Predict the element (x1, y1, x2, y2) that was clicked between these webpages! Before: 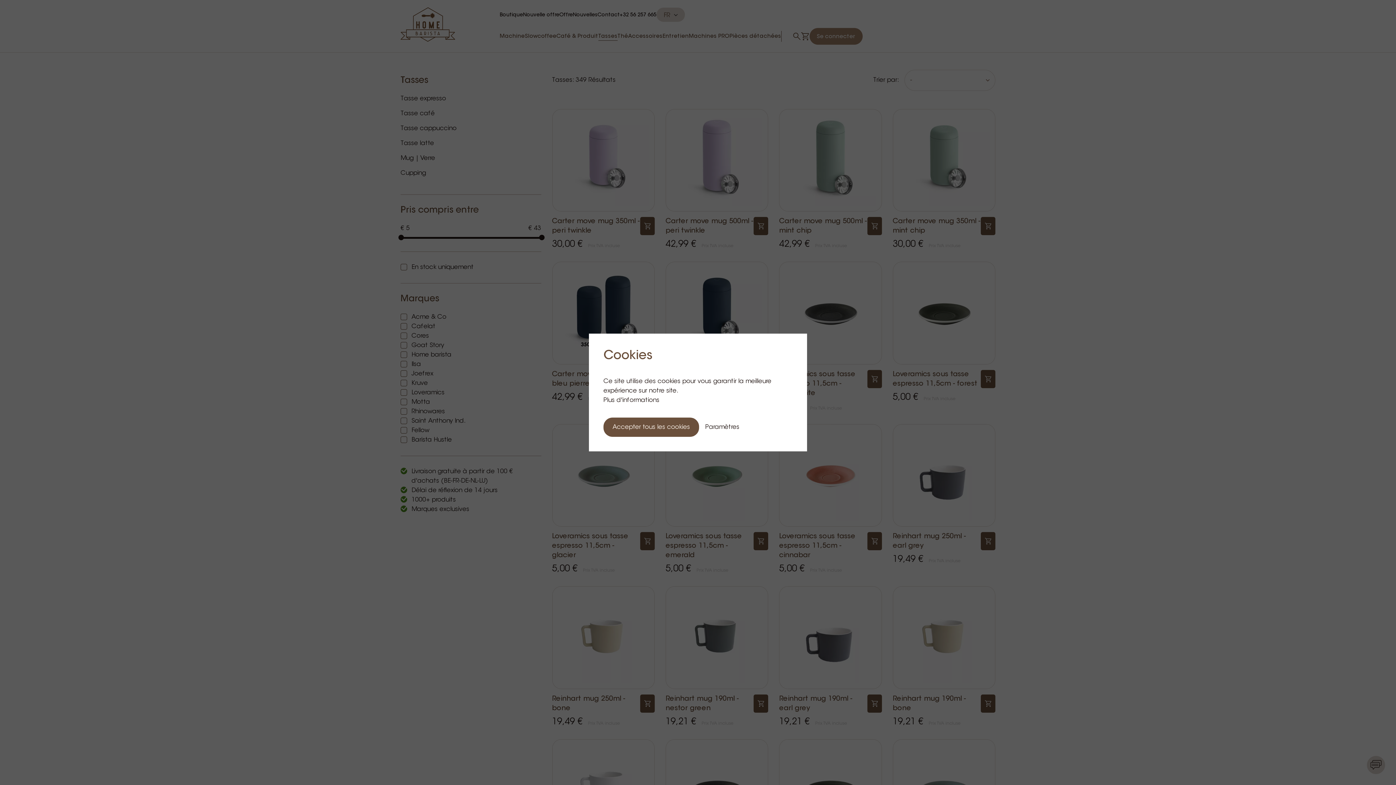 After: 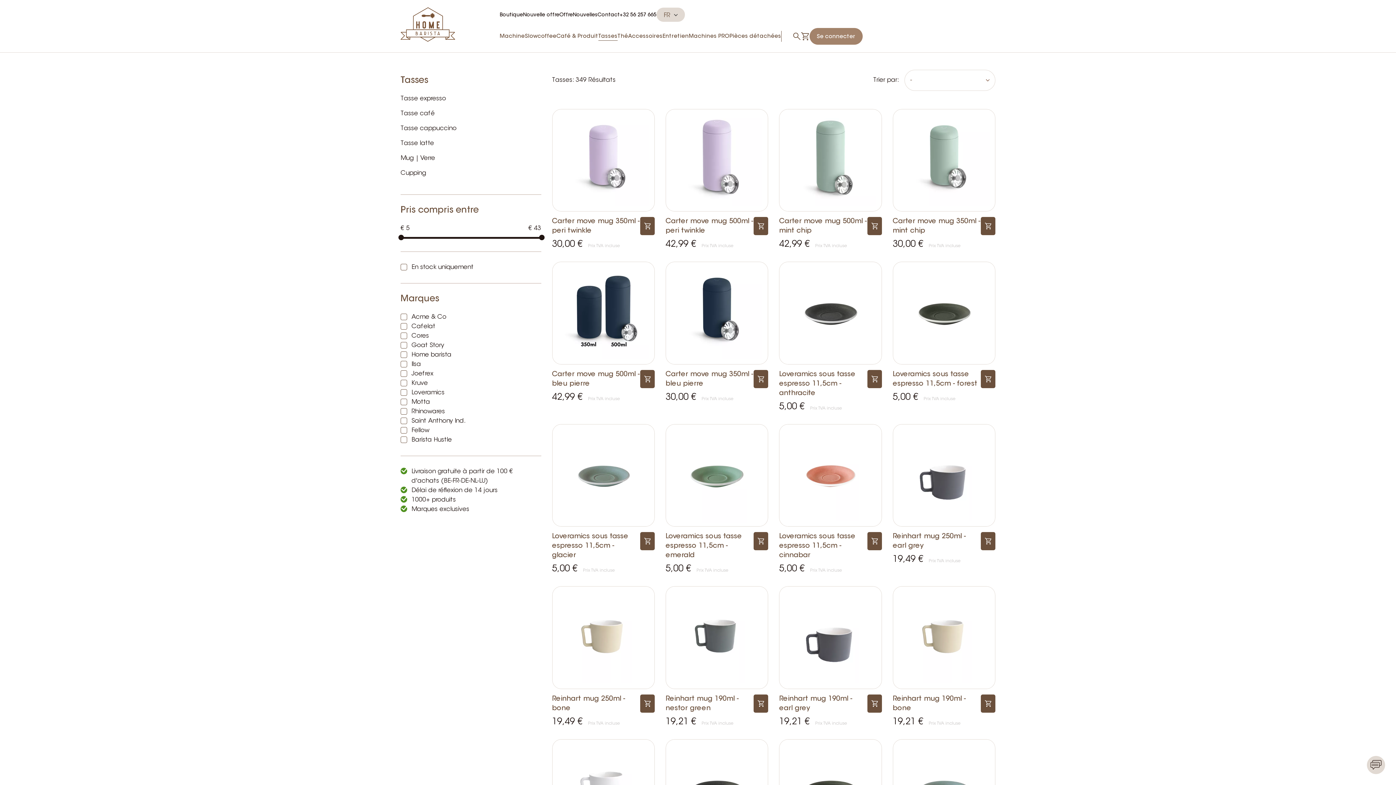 Action: label: Accepter tous les cookies bbox: (603, 417, 699, 437)